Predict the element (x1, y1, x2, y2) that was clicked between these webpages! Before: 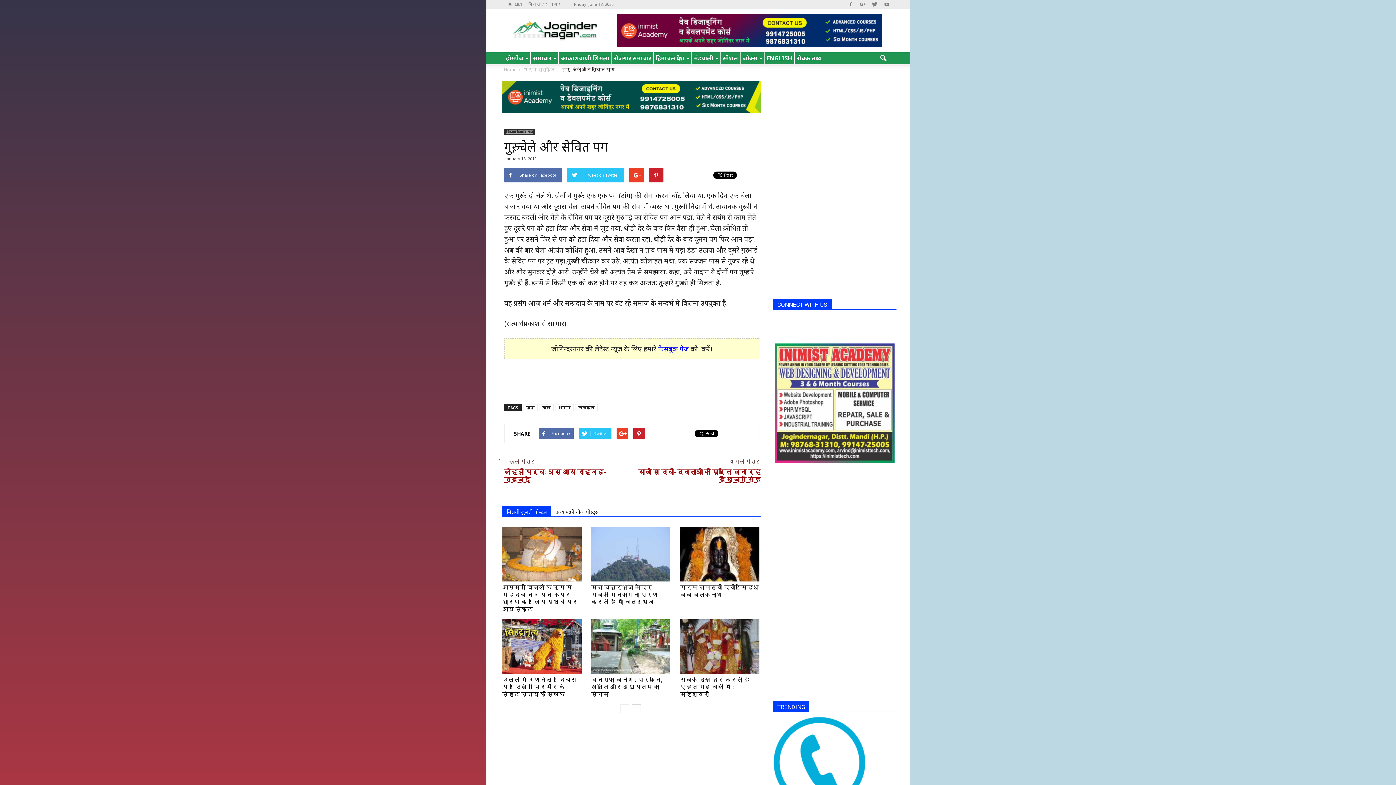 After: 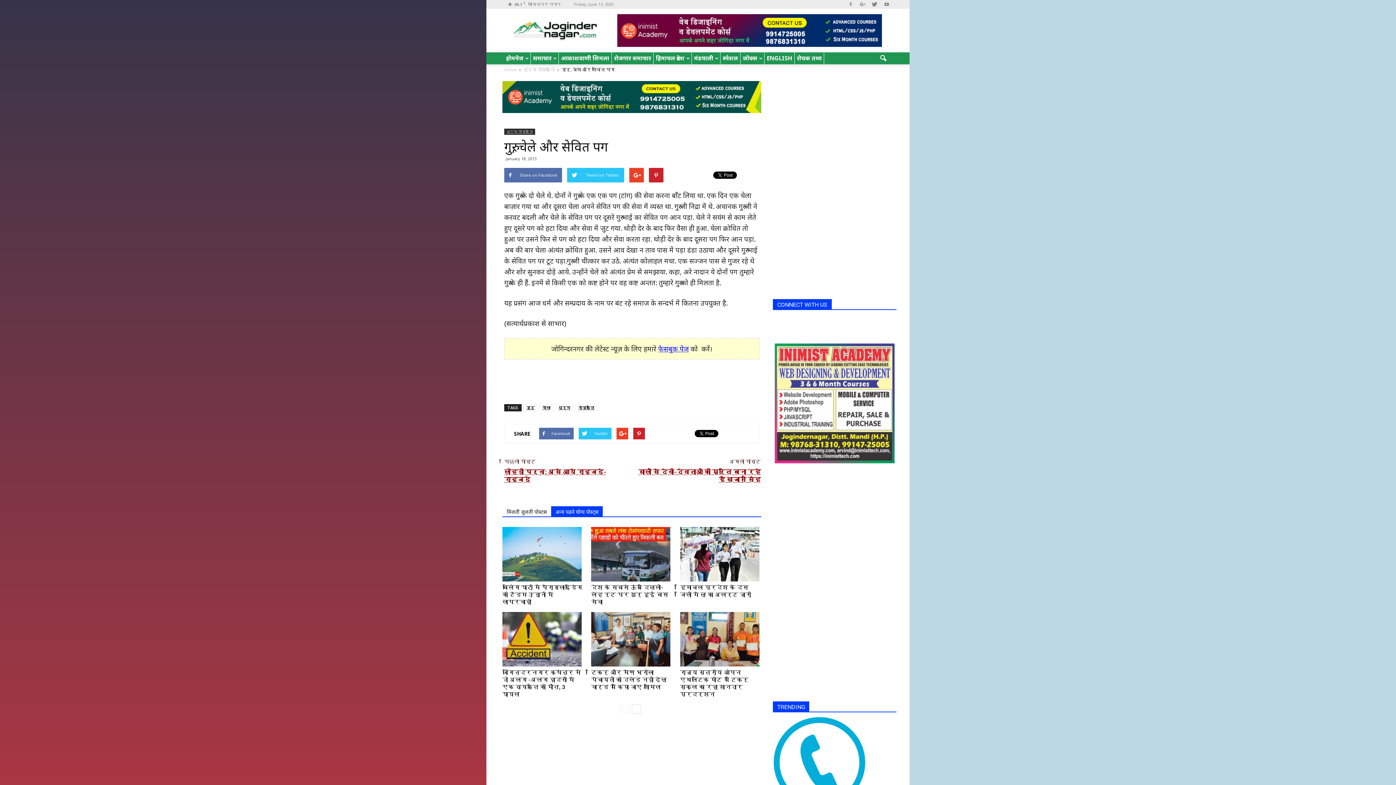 Action: bbox: (551, 506, 602, 516) label: अन्य पढने योग्य पोस्ट्स